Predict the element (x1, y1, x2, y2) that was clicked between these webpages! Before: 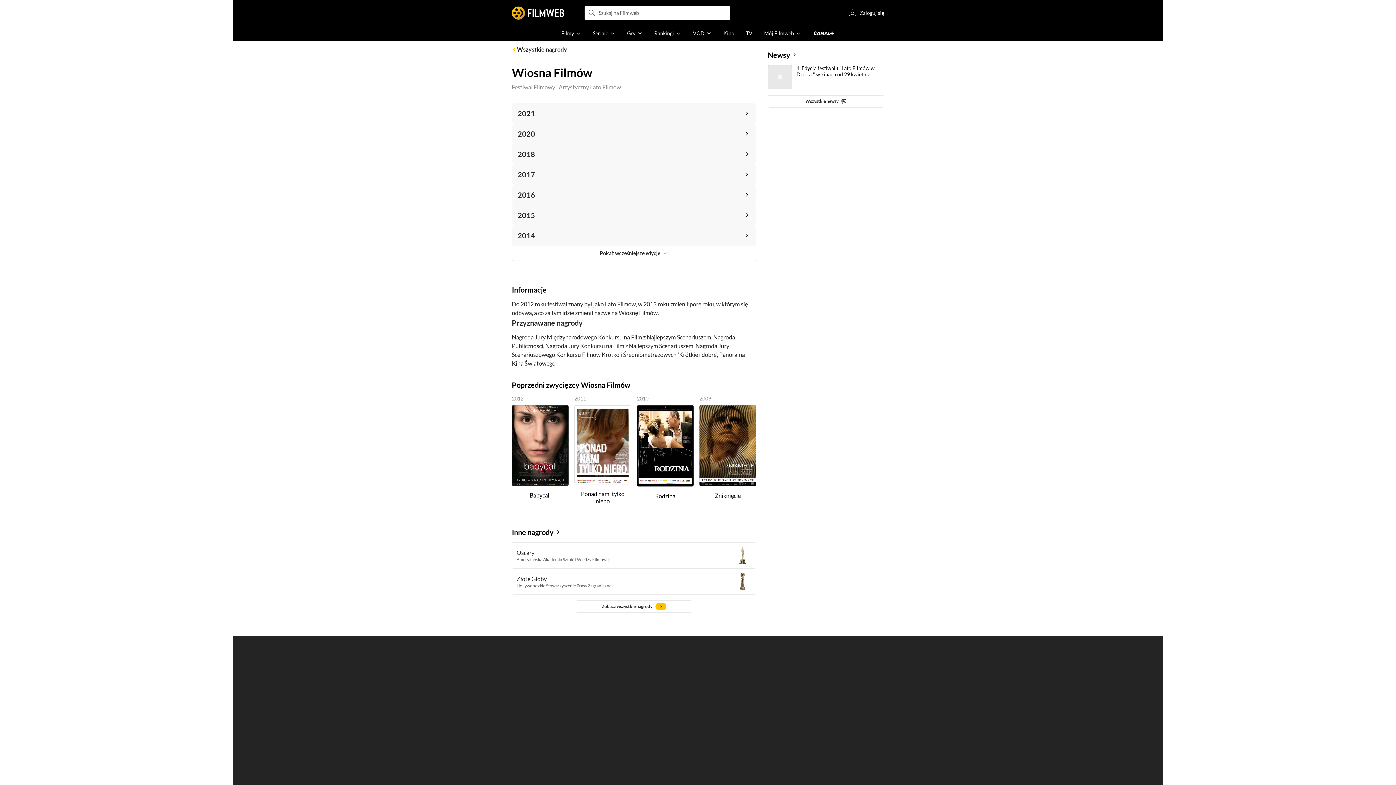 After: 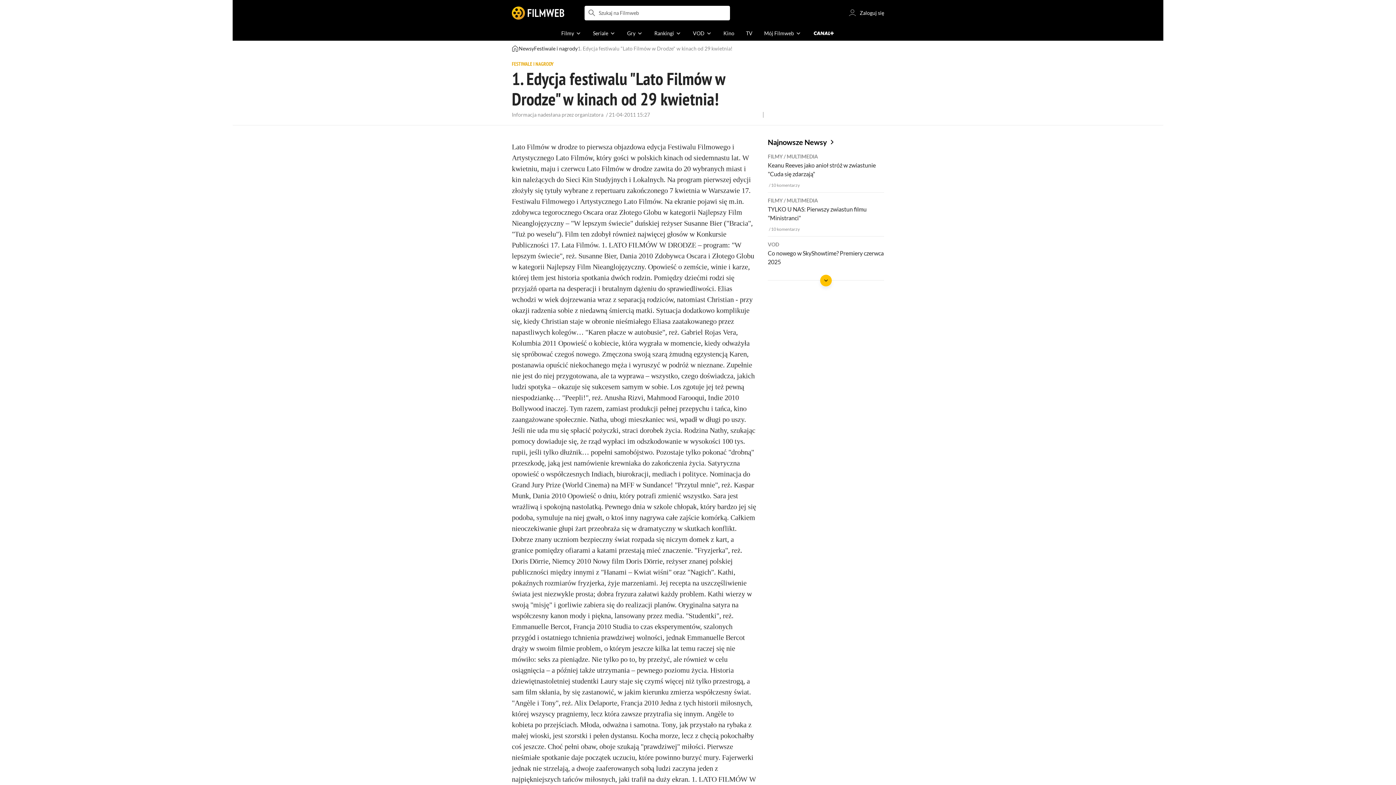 Action: label: 1. Edycja festiwalu "Lato Filmów w Drodze" w kinach od 29 kwietnia! bbox: (796, 65, 874, 77)